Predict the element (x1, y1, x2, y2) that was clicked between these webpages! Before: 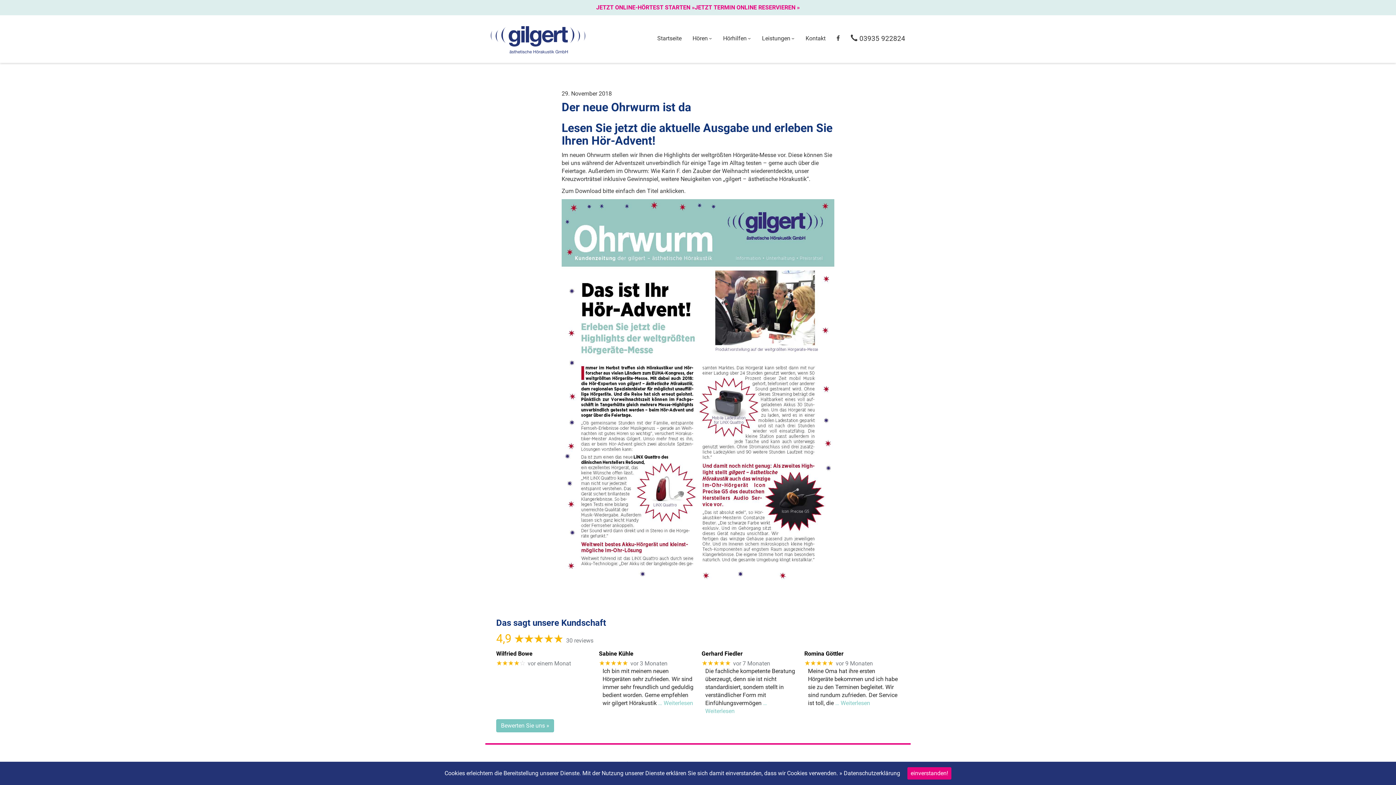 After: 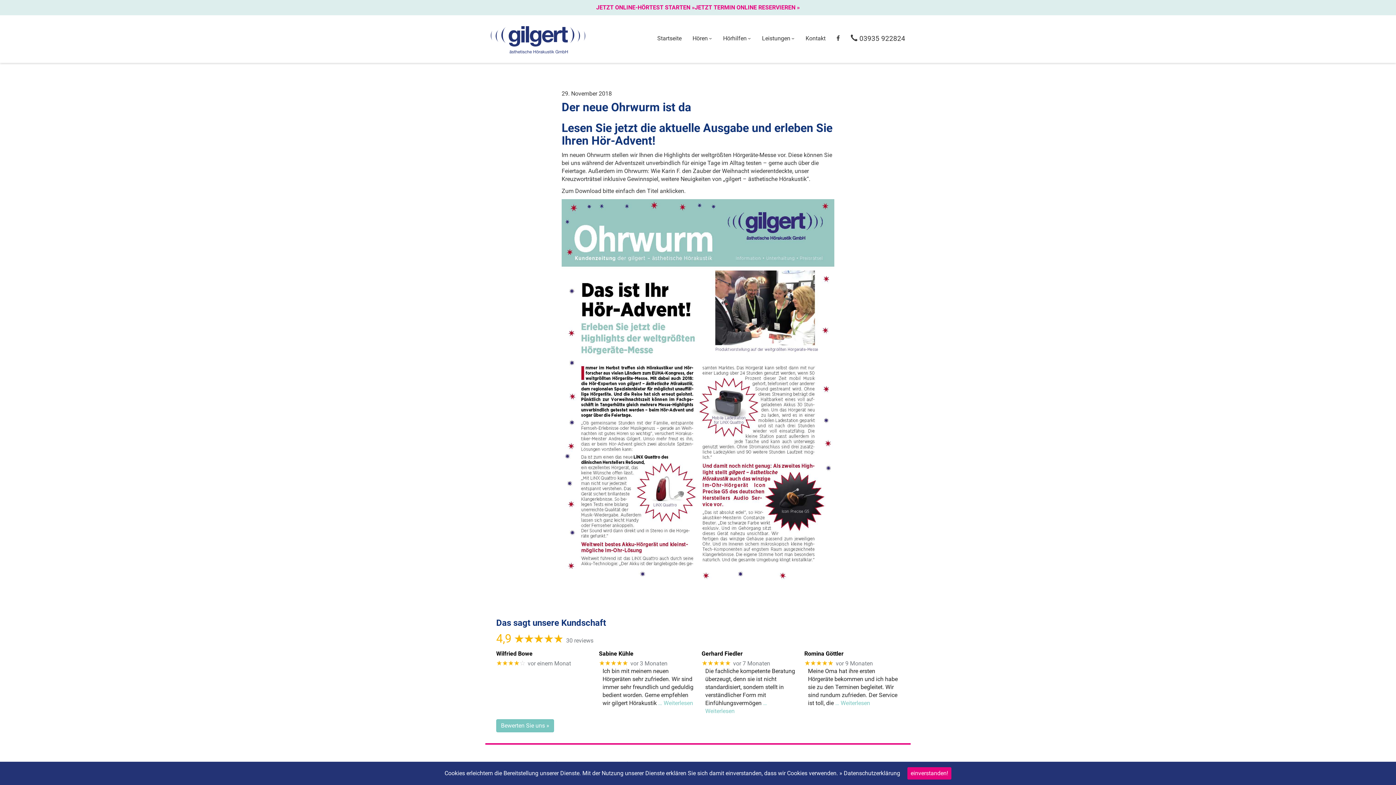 Action: bbox: (496, 650, 591, 657) label: Wilfried Bowe